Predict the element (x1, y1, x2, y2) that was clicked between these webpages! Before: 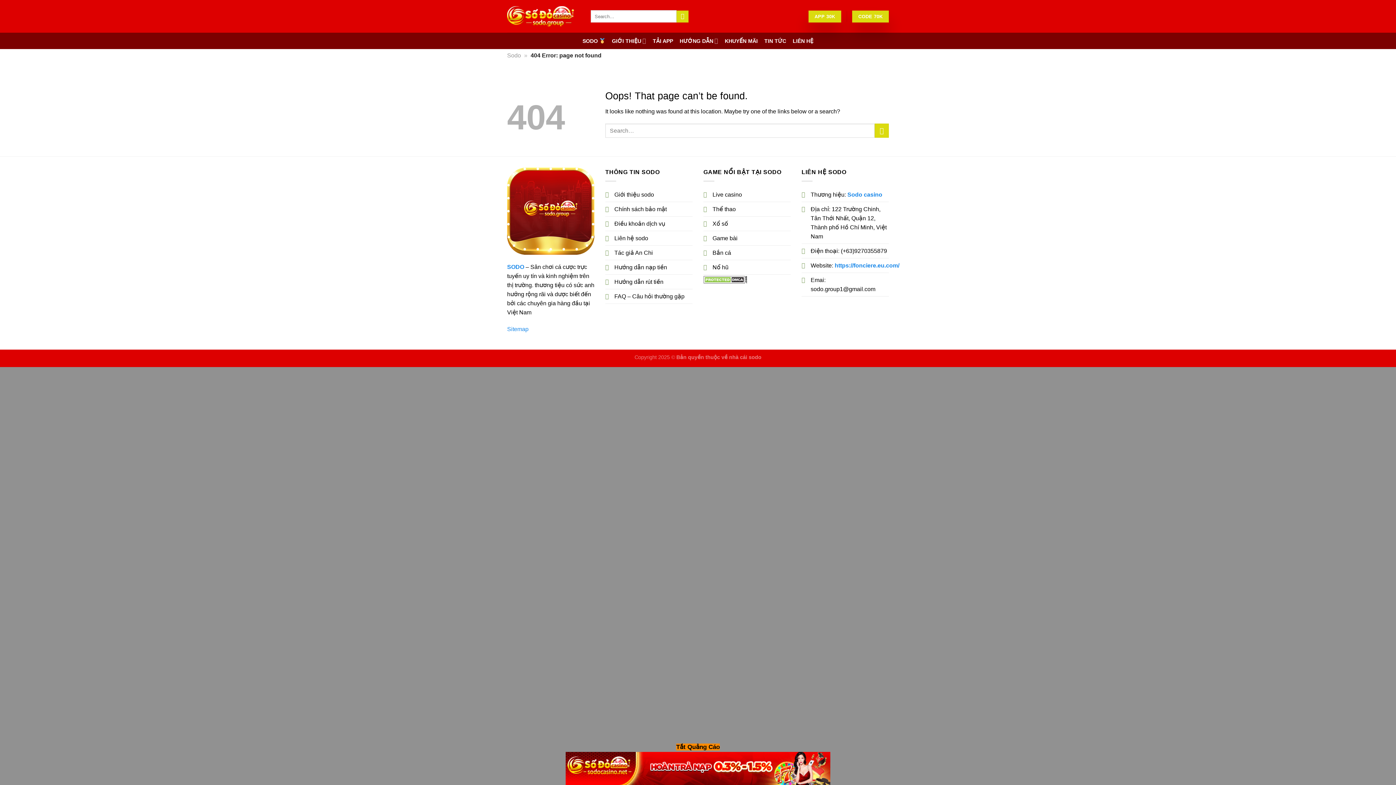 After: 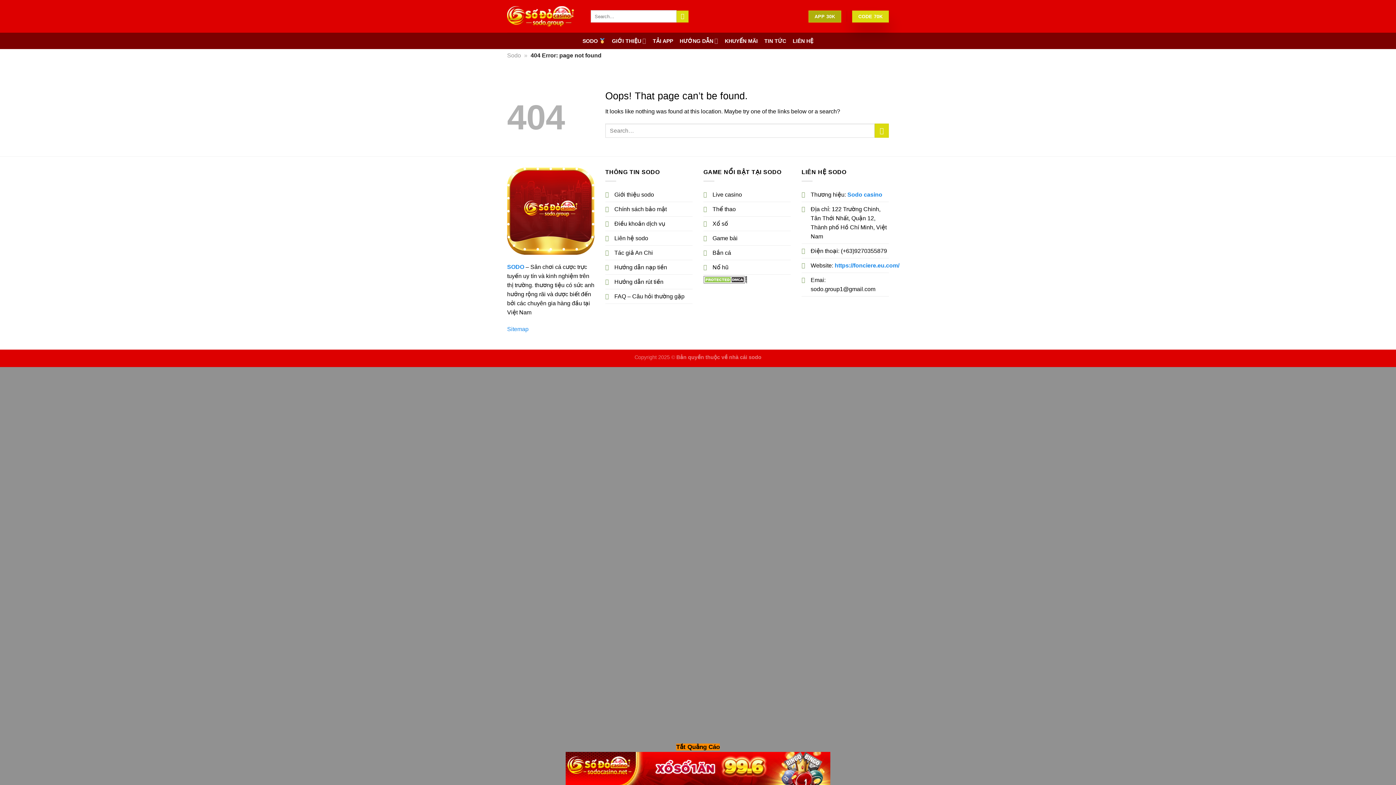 Action: label: APP 30K bbox: (808, 10, 841, 22)